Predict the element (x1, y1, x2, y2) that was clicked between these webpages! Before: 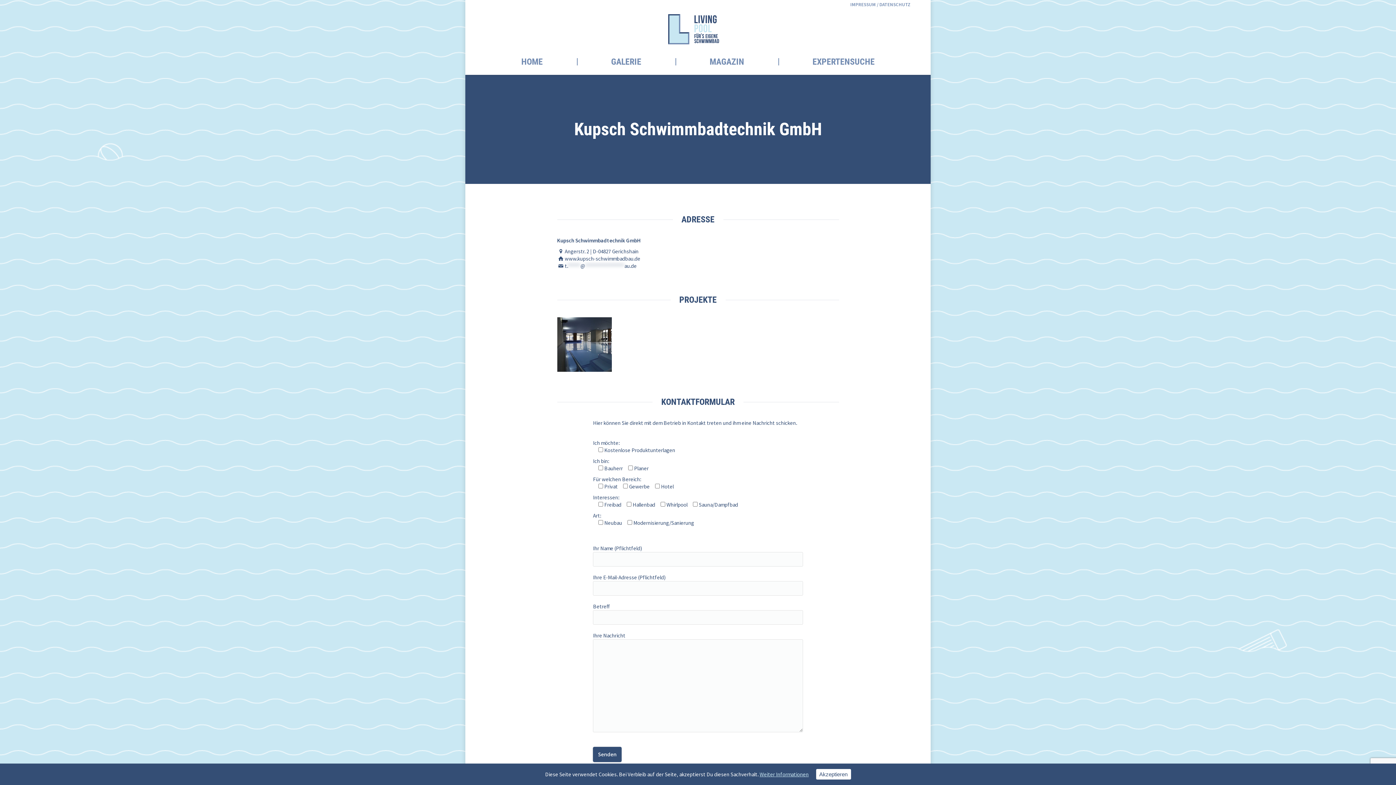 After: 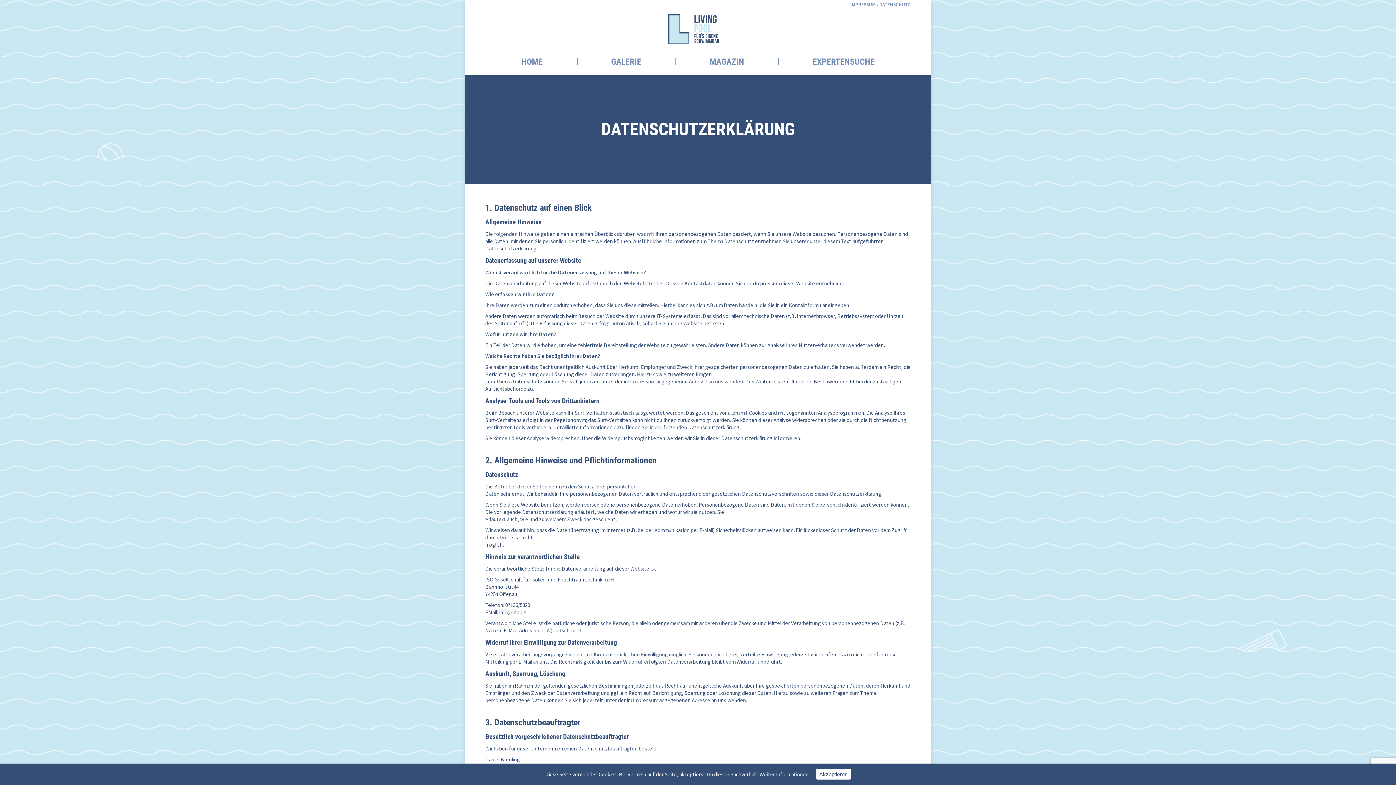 Action: bbox: (759, 771, 808, 778) label: Weiter Informationen